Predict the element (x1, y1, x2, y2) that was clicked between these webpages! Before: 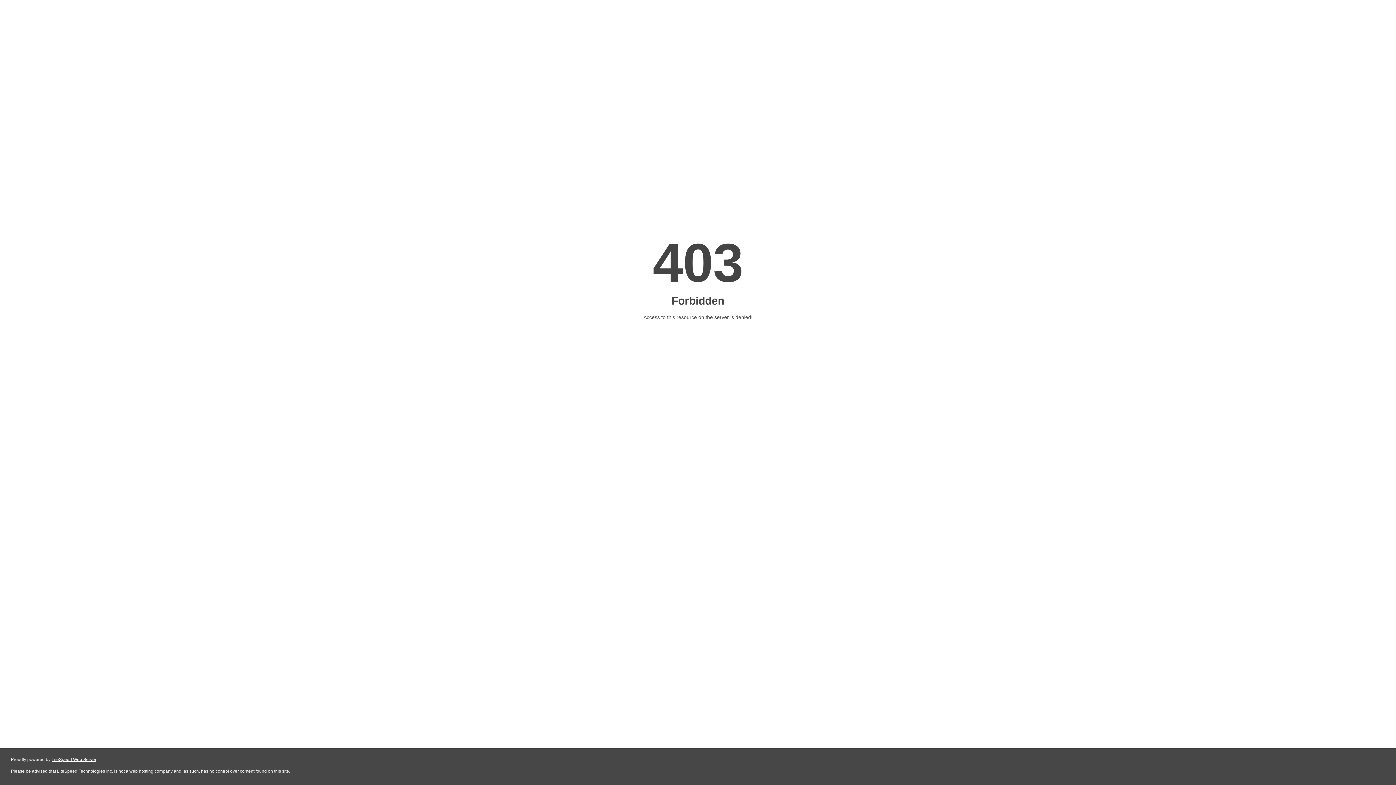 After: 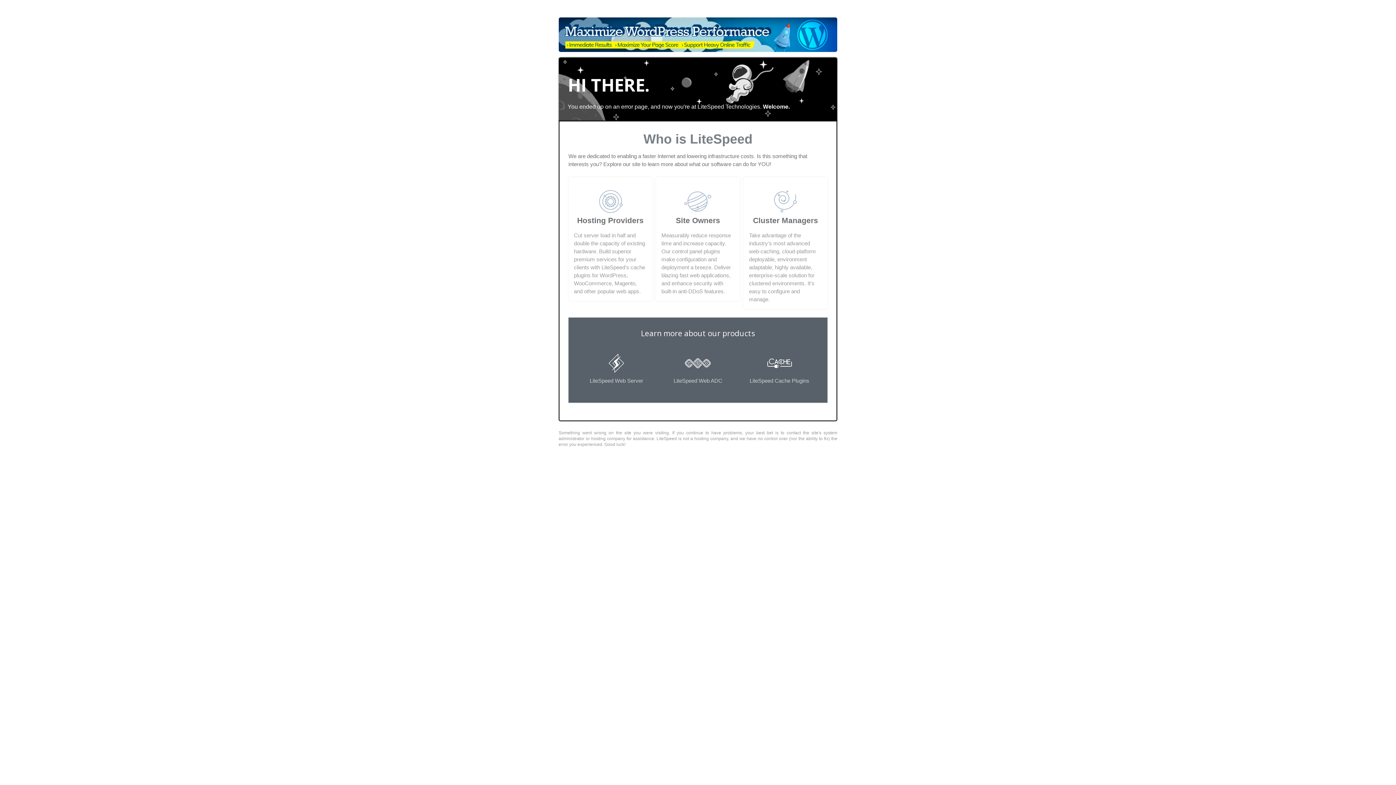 Action: bbox: (51, 757, 96, 762) label: LiteSpeed Web Server